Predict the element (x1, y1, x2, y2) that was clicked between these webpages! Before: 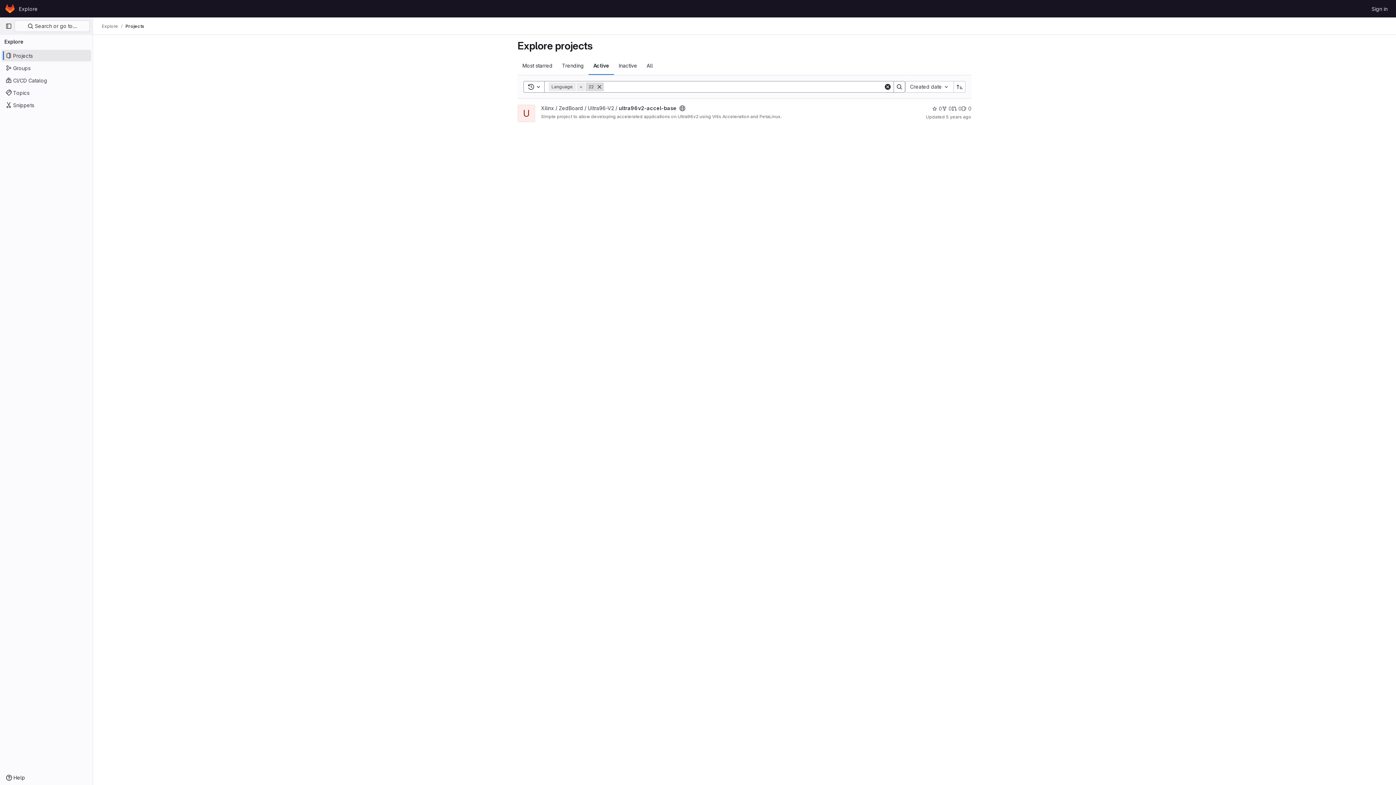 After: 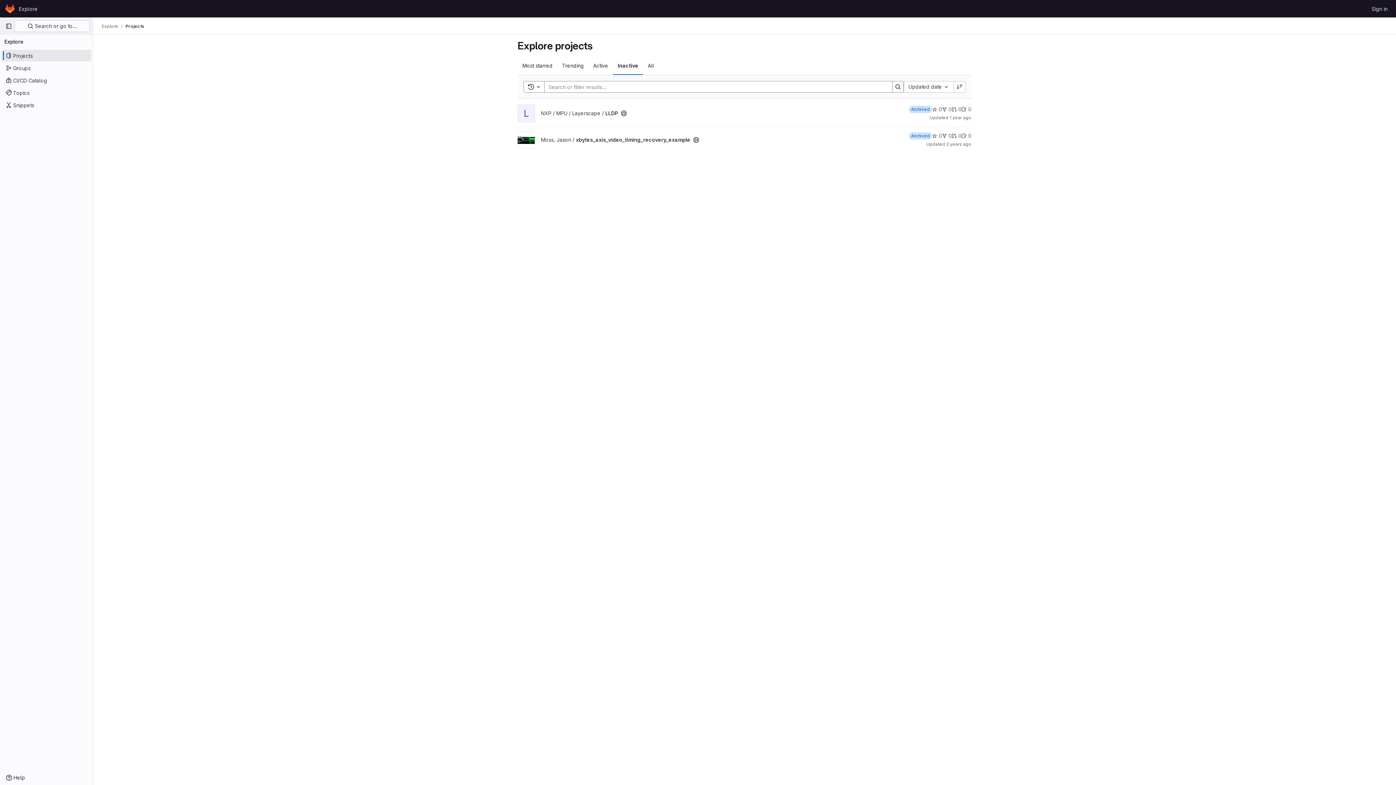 Action: bbox: (614, 56, 642, 74) label: Inactive